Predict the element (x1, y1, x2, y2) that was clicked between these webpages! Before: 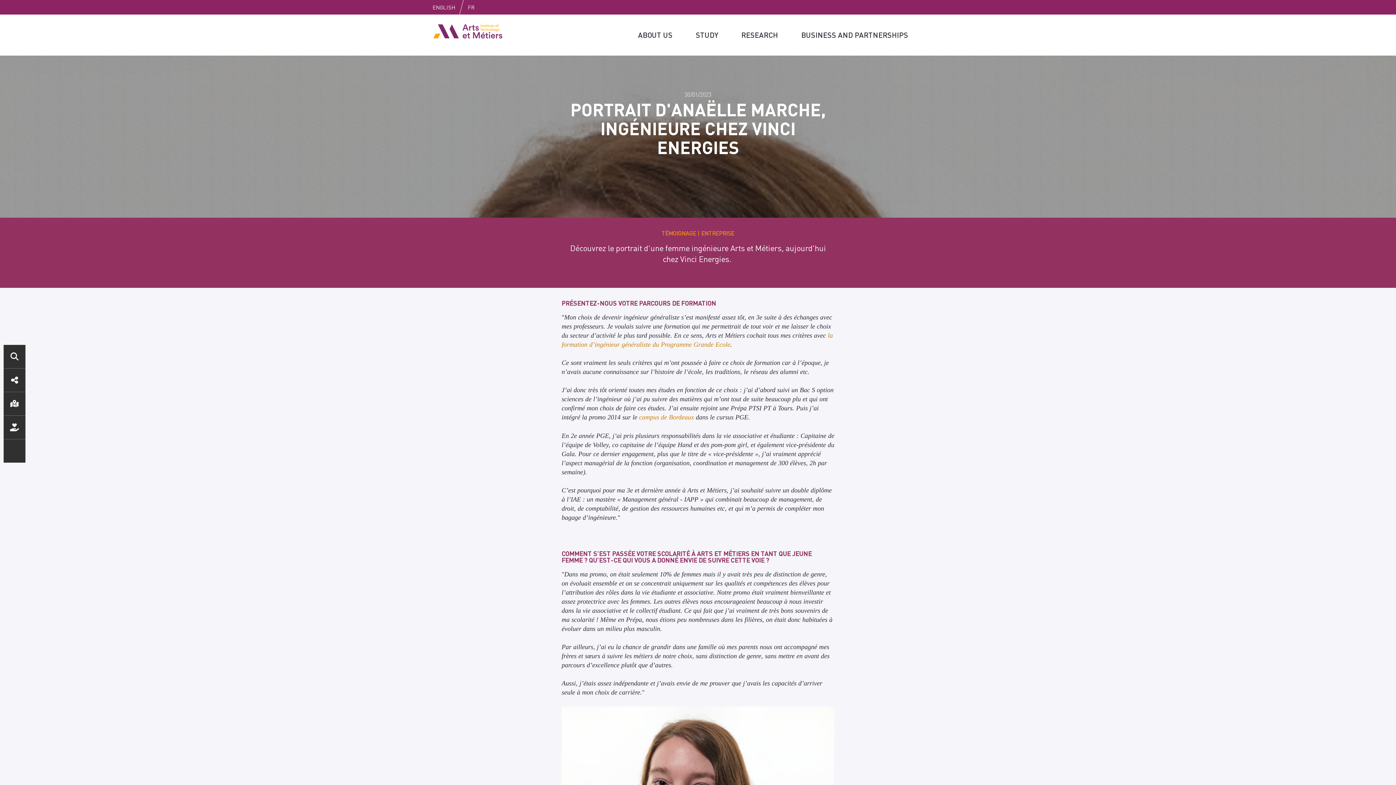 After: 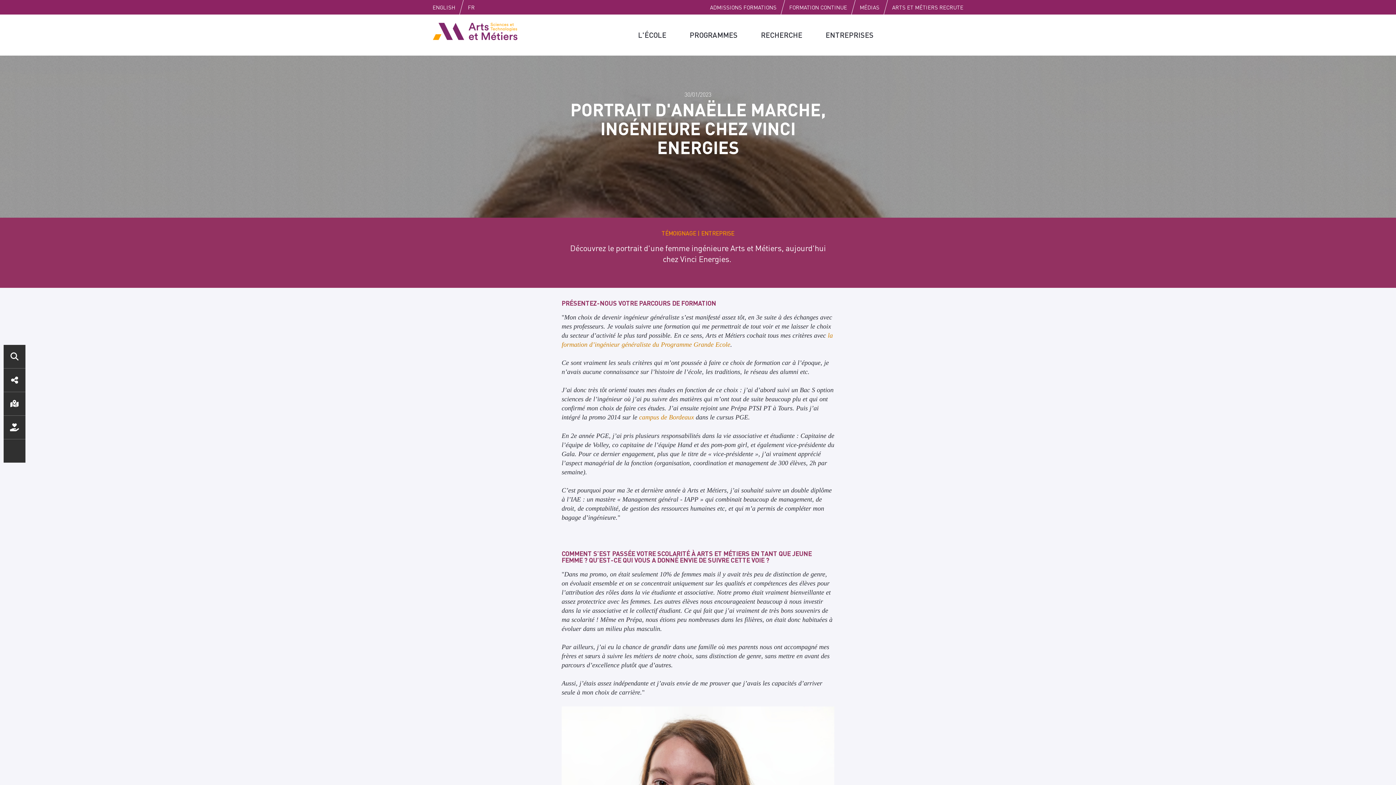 Action: bbox: (461, 0, 481, 14) label: FR